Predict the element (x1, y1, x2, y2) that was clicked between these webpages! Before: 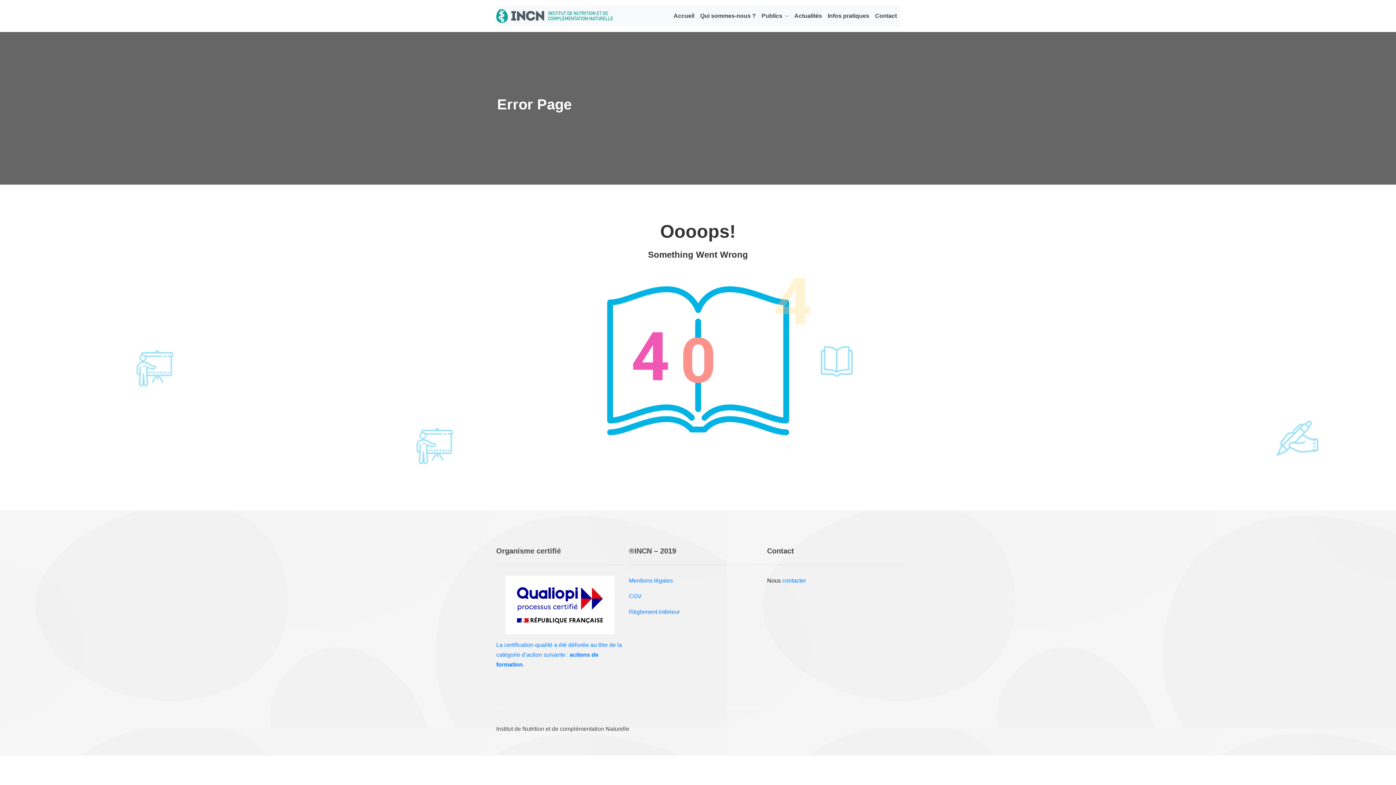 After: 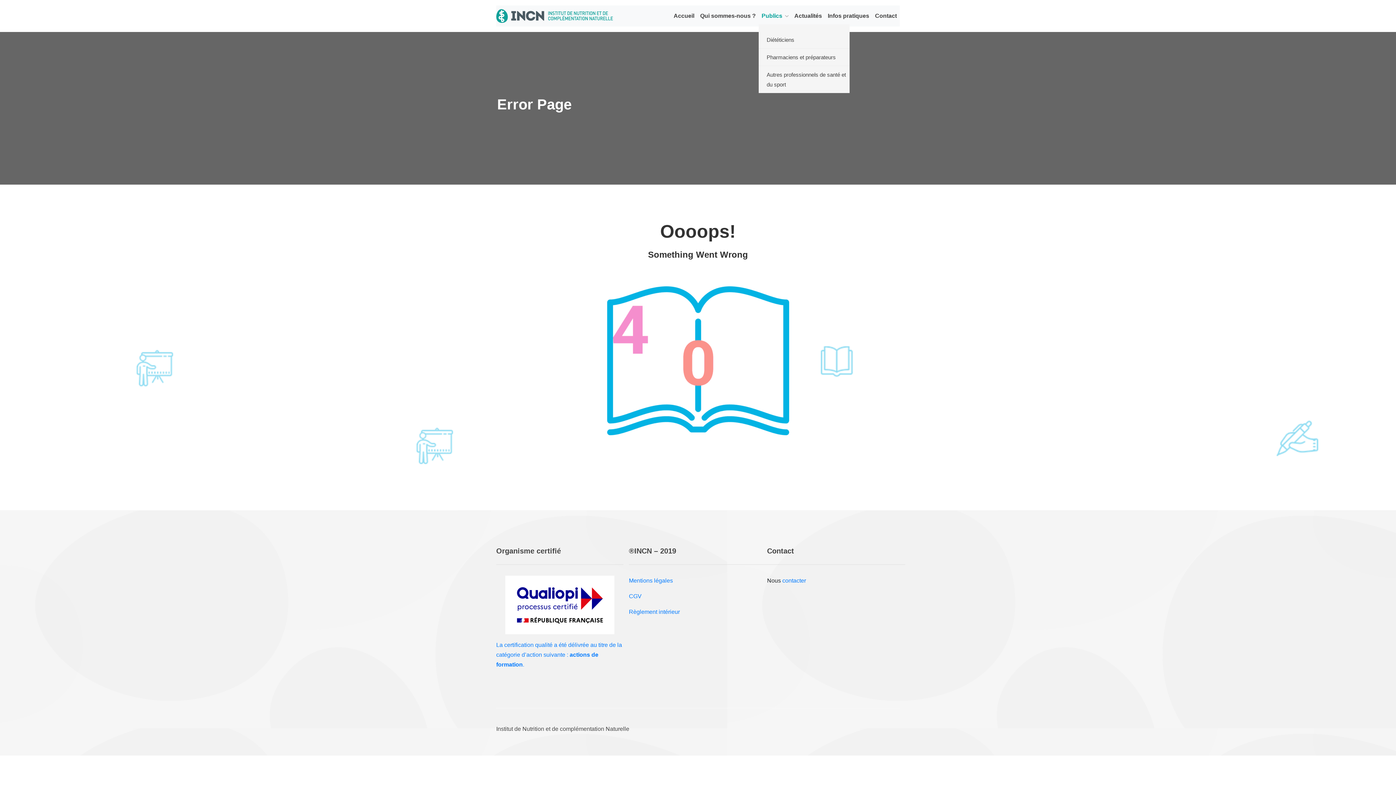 Action: label: Publics  bbox: (758, 7, 791, 24)